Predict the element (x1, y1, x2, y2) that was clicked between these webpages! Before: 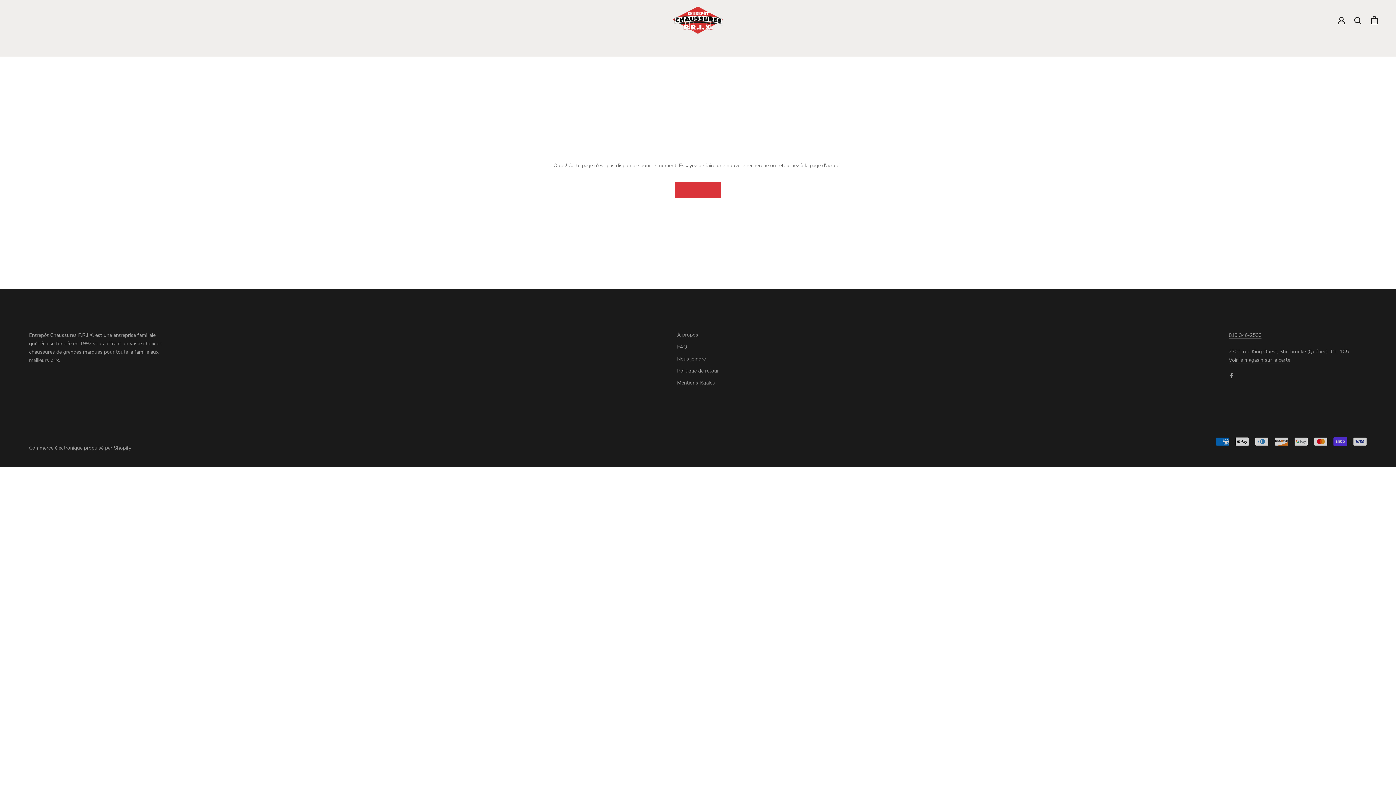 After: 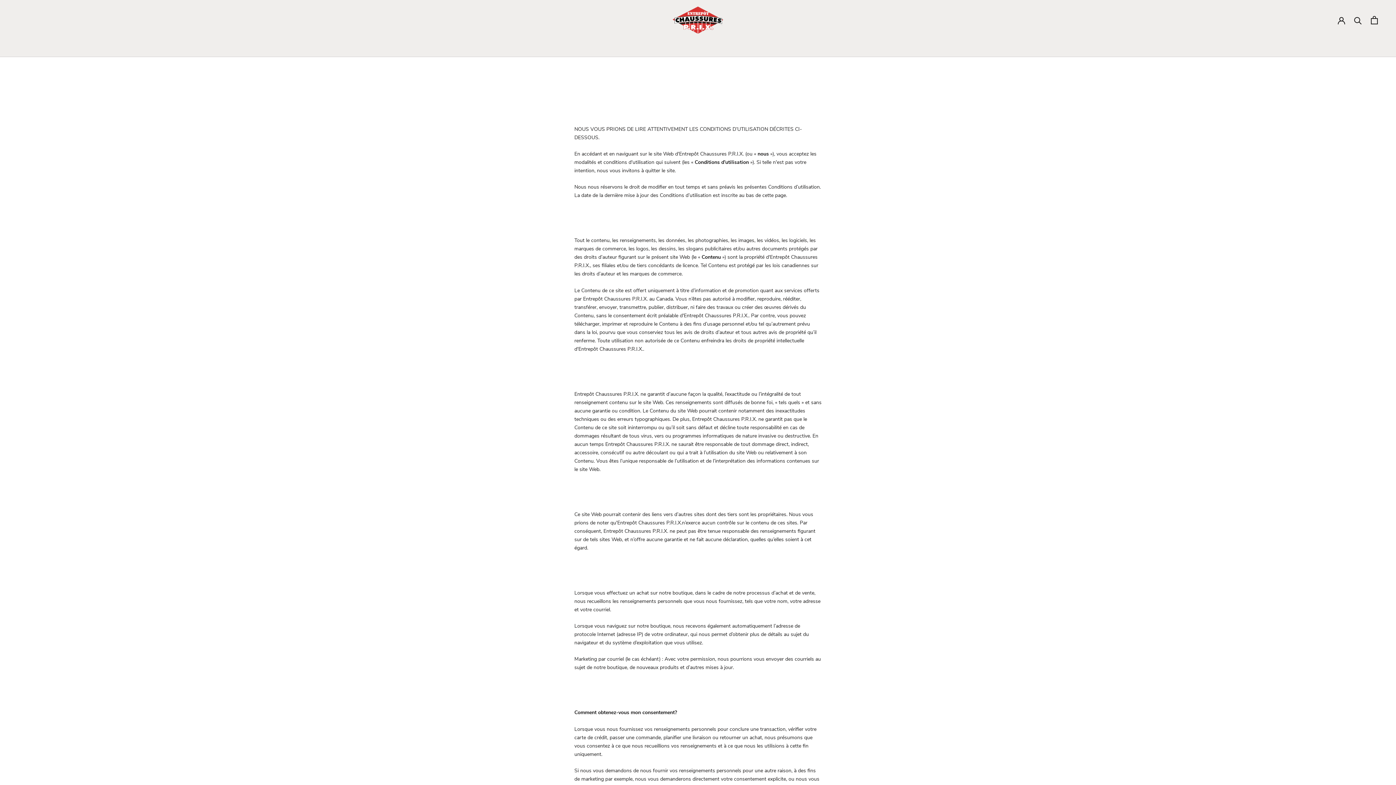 Action: label: Mentions légales bbox: (677, 379, 719, 386)